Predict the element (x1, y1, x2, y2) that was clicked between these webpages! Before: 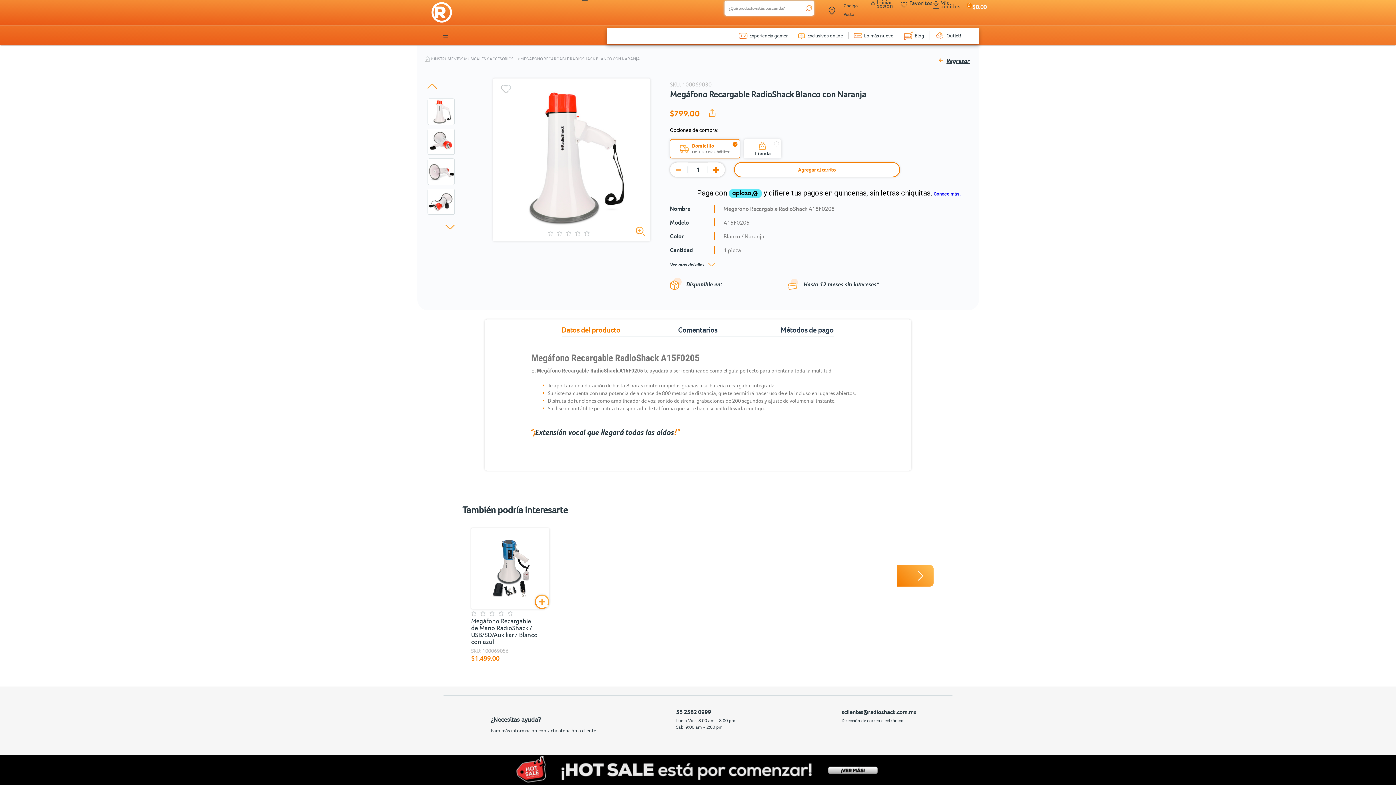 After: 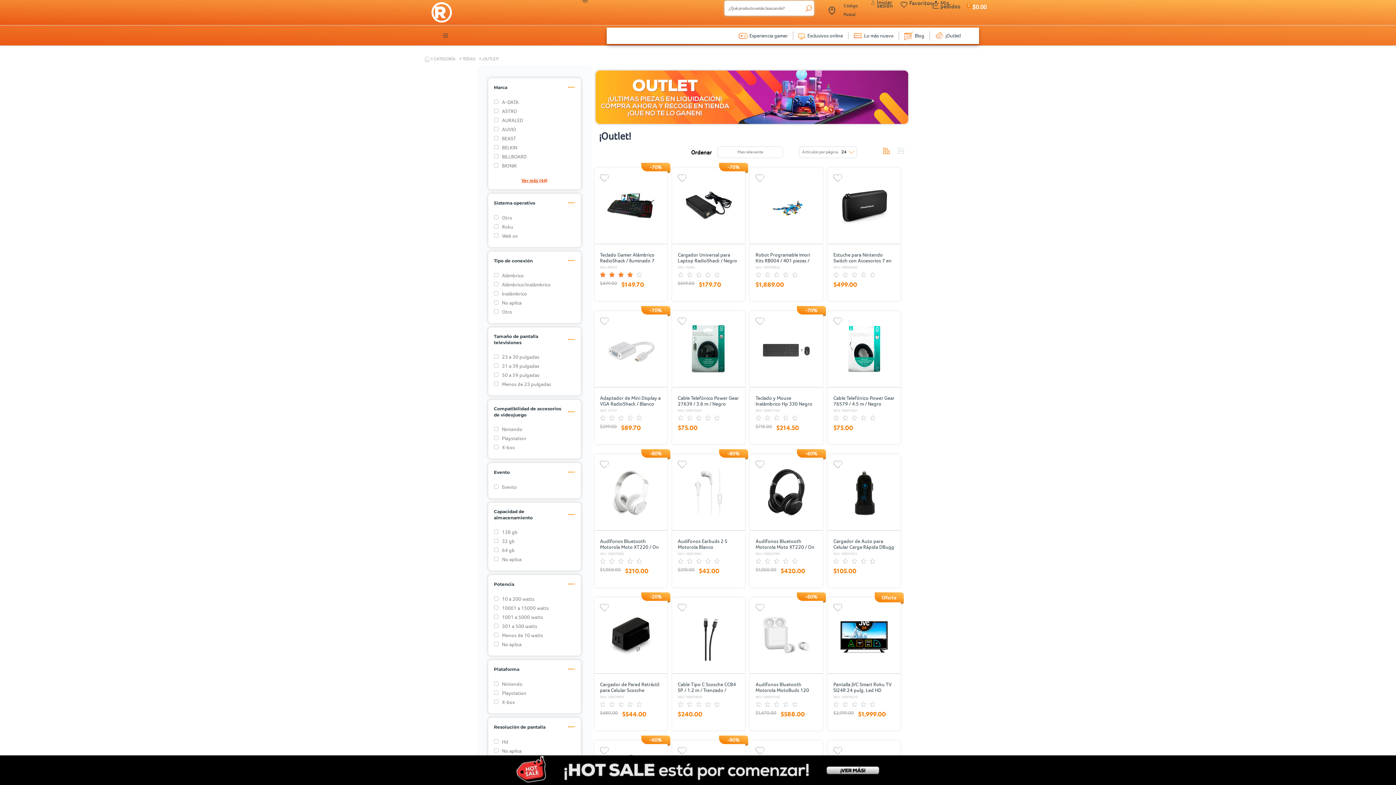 Action: label: ¡Outlet! bbox: (945, 32, 961, 38)